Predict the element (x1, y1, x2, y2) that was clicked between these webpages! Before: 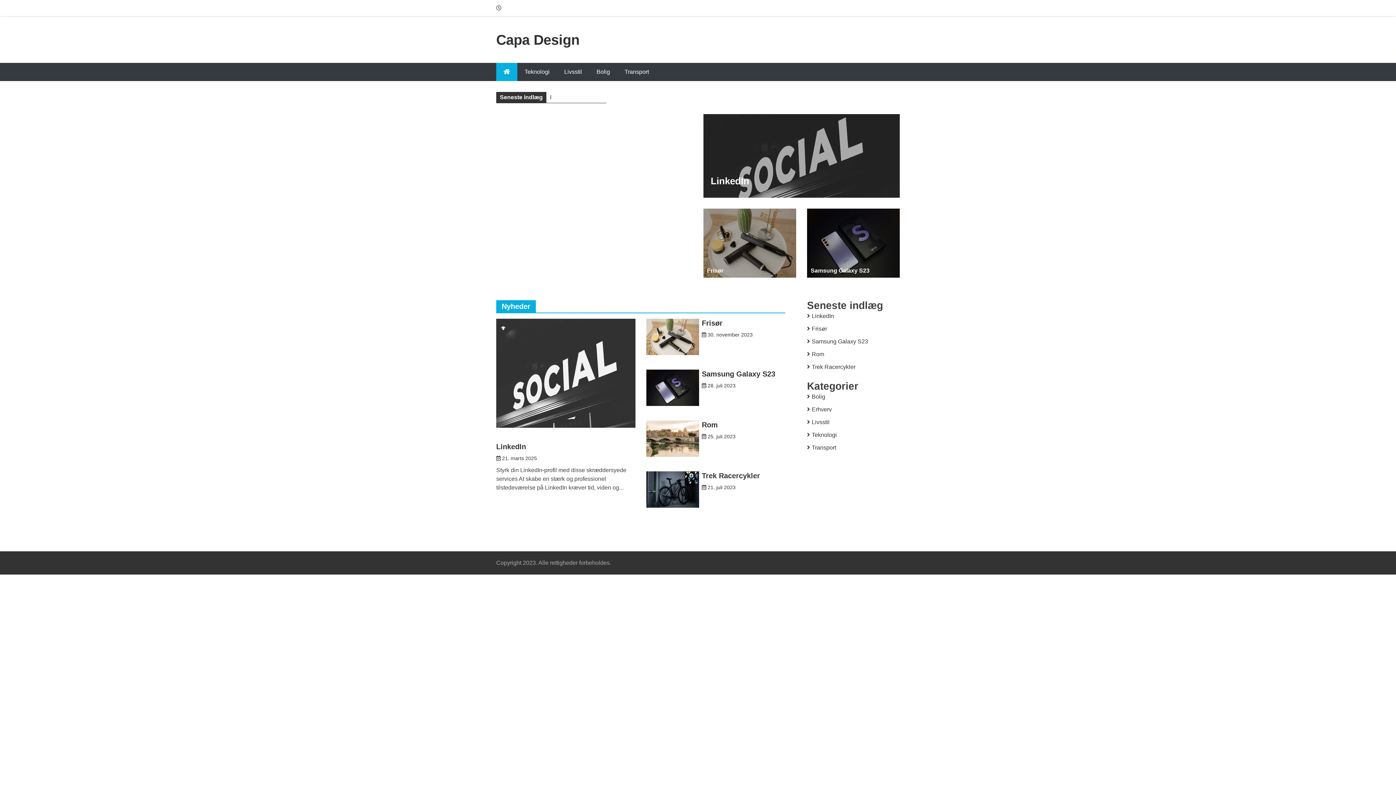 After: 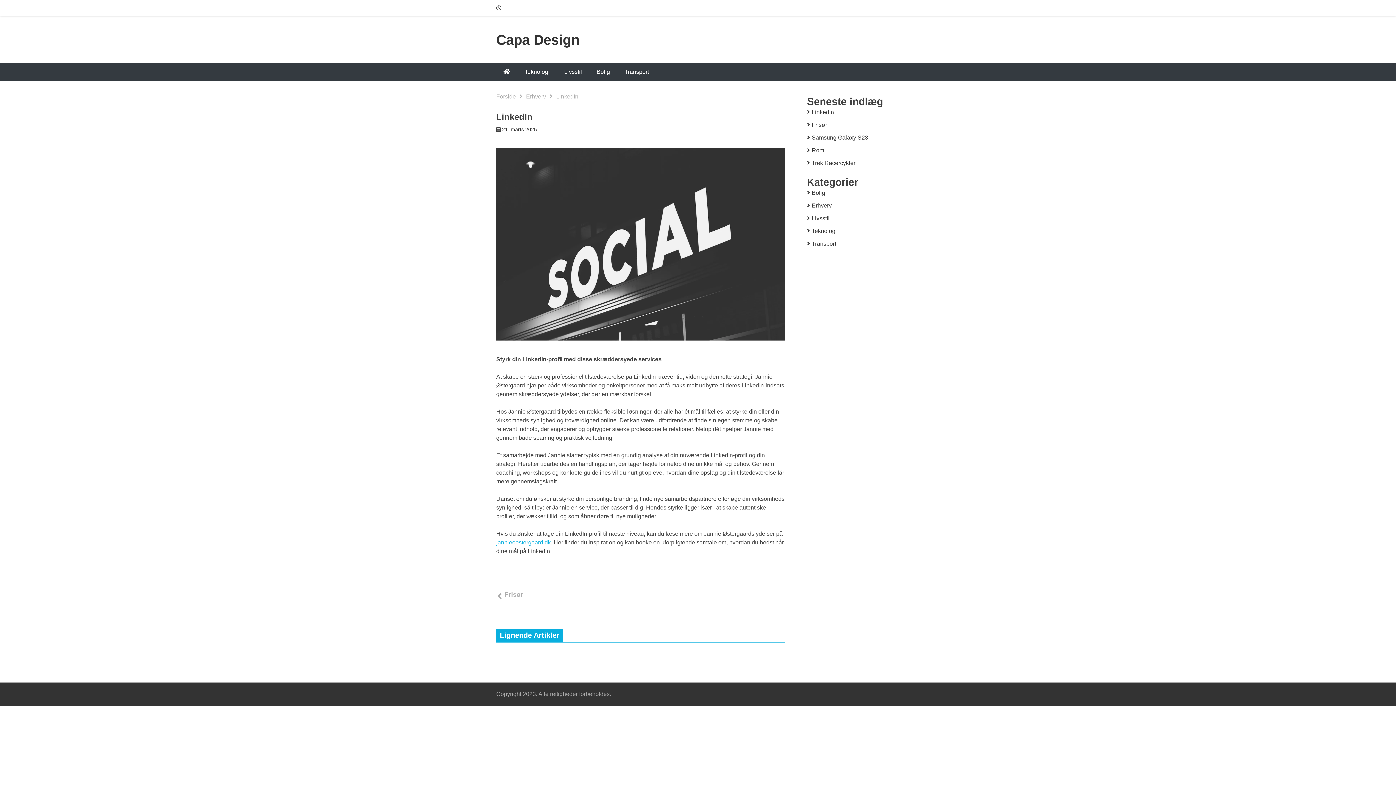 Action: label: LinkedIn bbox: (710, 175, 749, 186)